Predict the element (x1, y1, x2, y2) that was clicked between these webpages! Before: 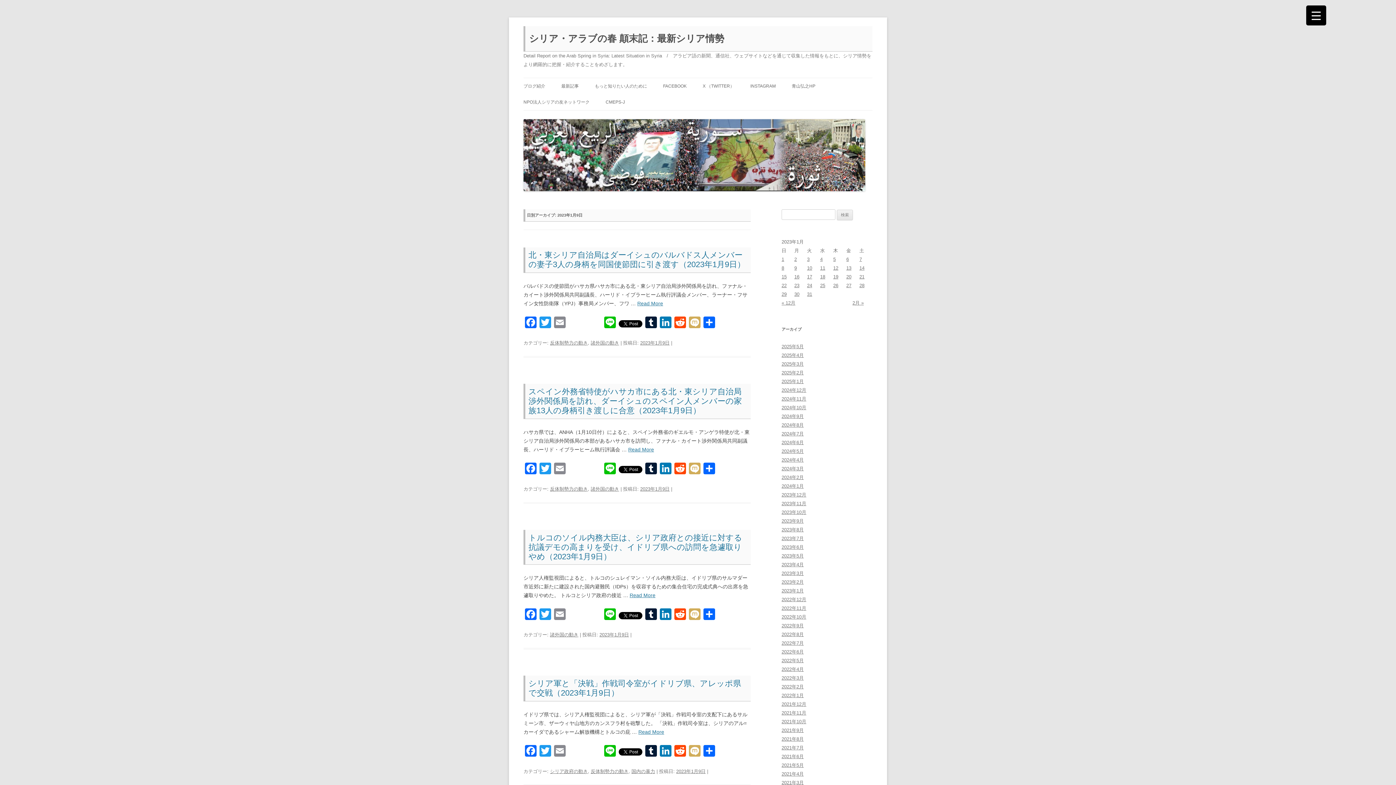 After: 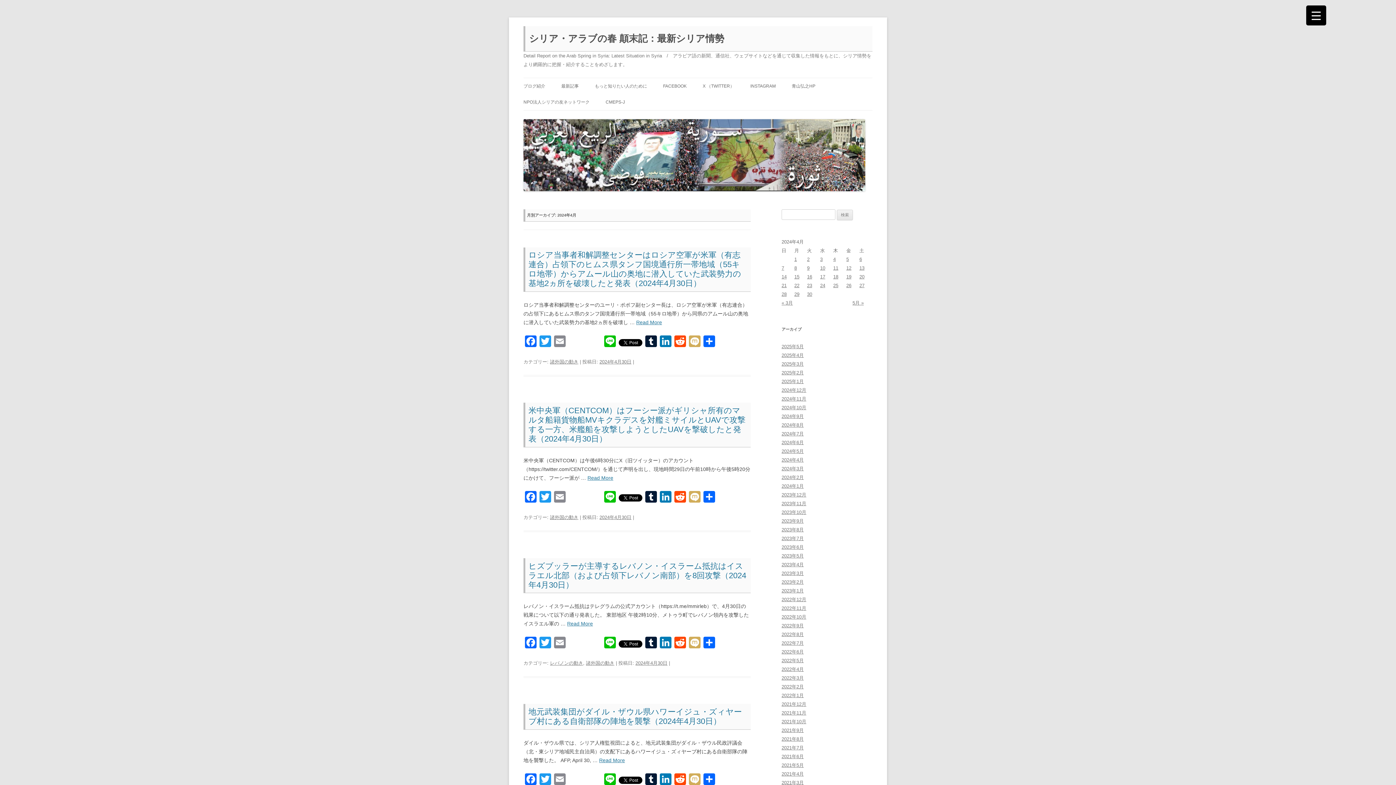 Action: bbox: (781, 457, 804, 462) label: 2024年4月